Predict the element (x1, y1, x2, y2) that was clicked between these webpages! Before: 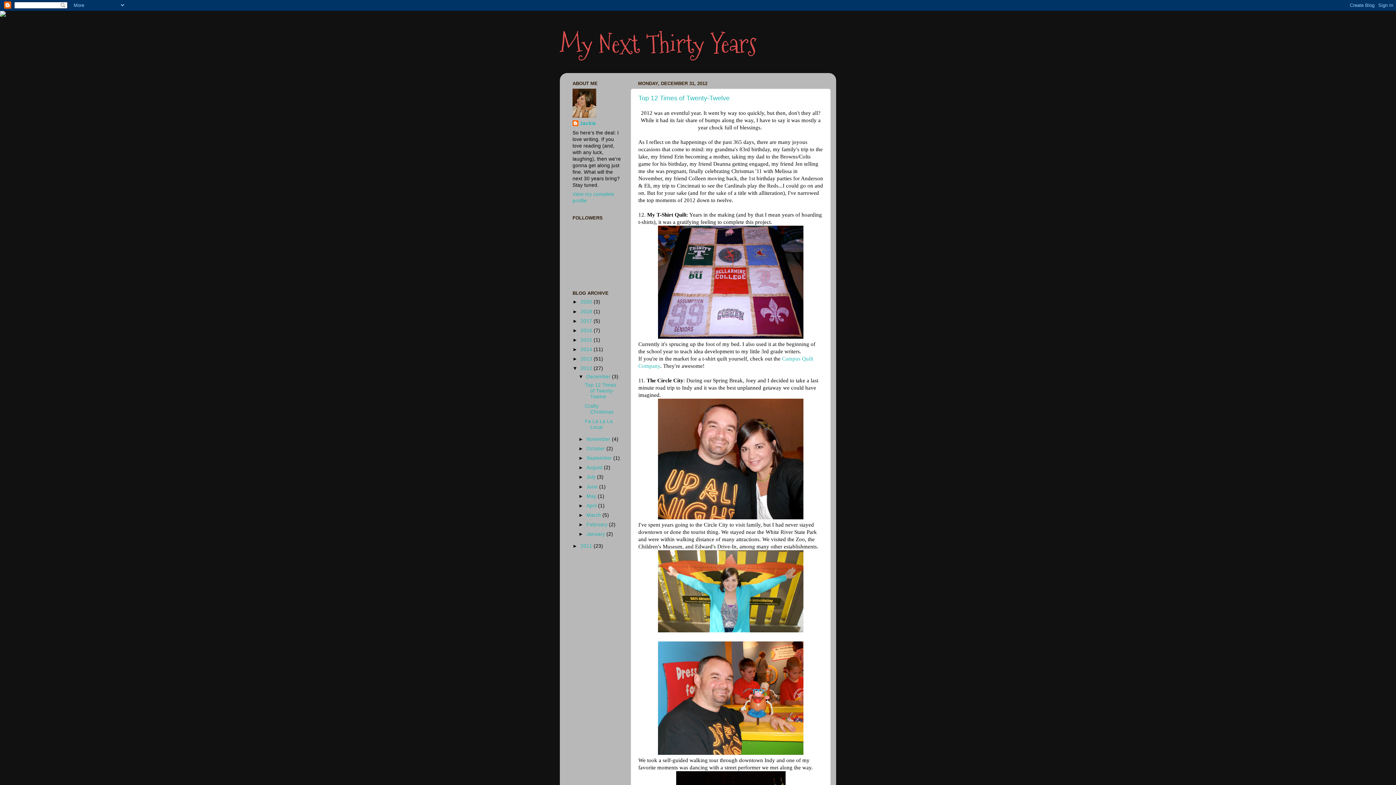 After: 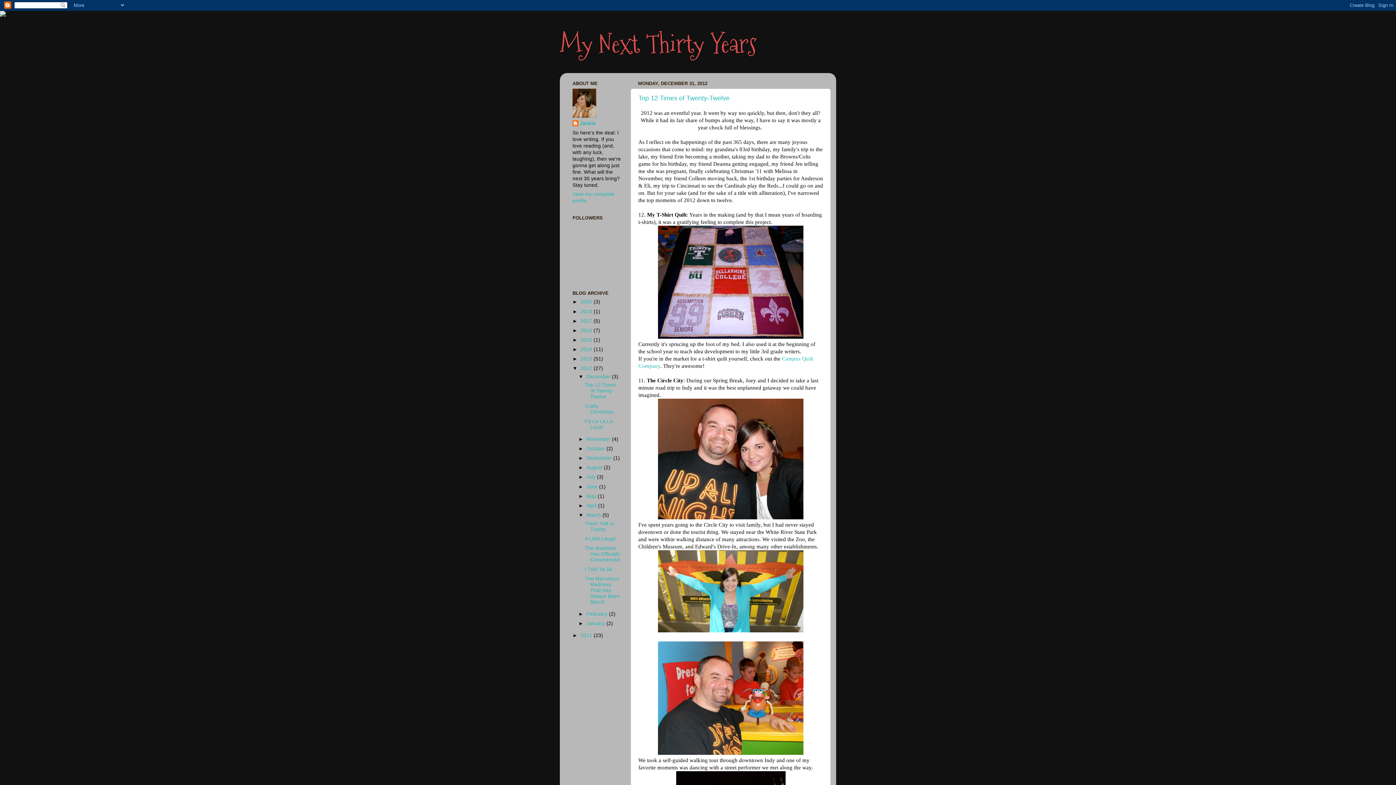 Action: label: ►   bbox: (578, 512, 586, 518)